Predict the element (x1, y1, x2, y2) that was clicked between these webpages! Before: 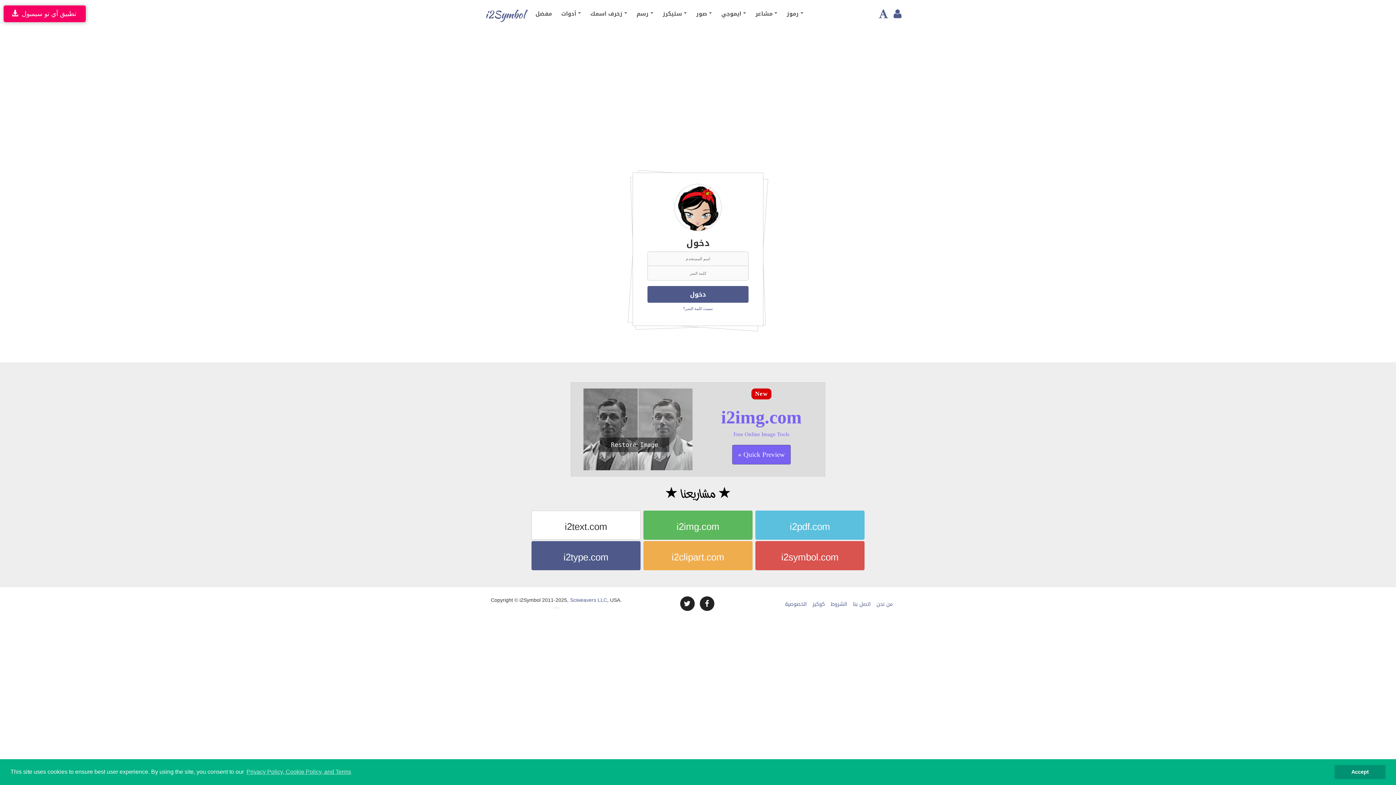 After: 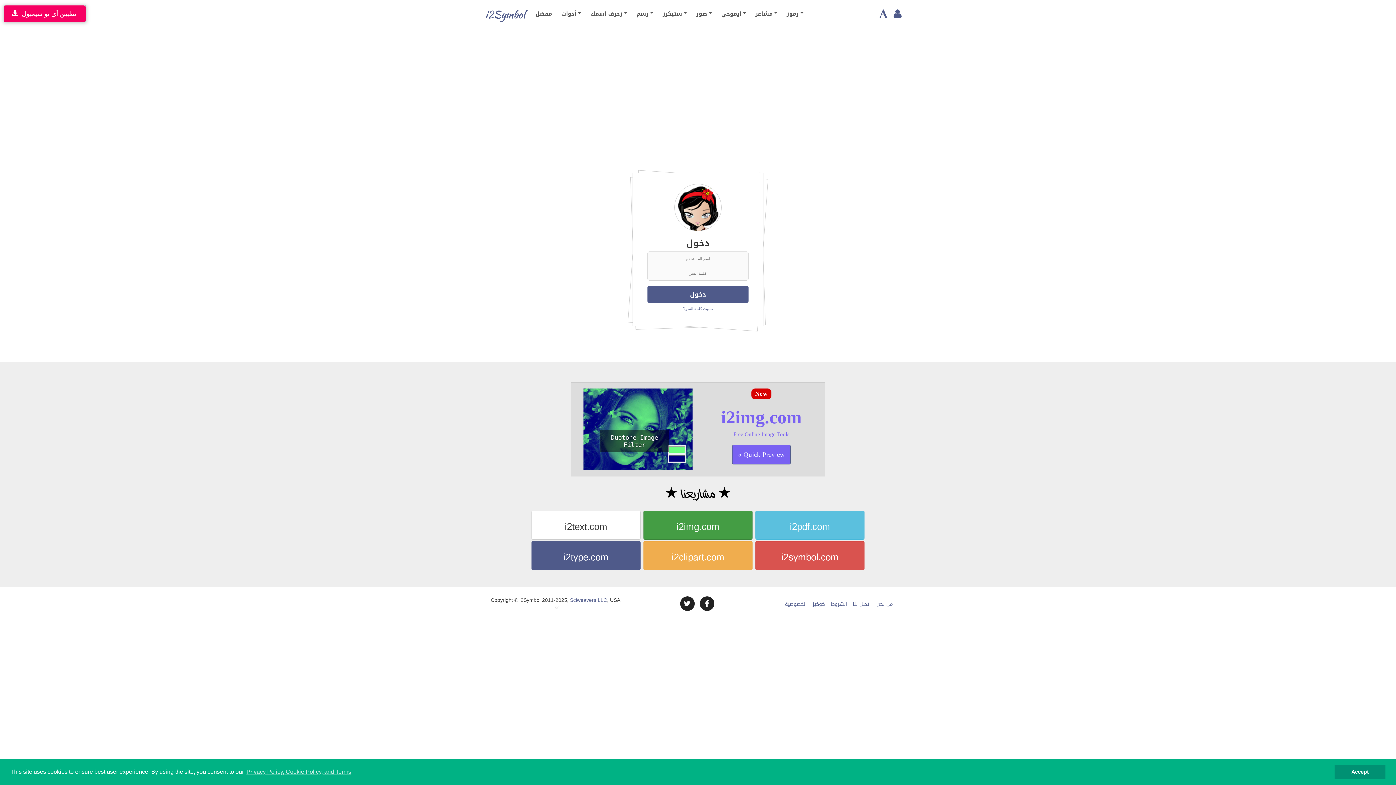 Action: bbox: (643, 510, 752, 540) label: i2img.com